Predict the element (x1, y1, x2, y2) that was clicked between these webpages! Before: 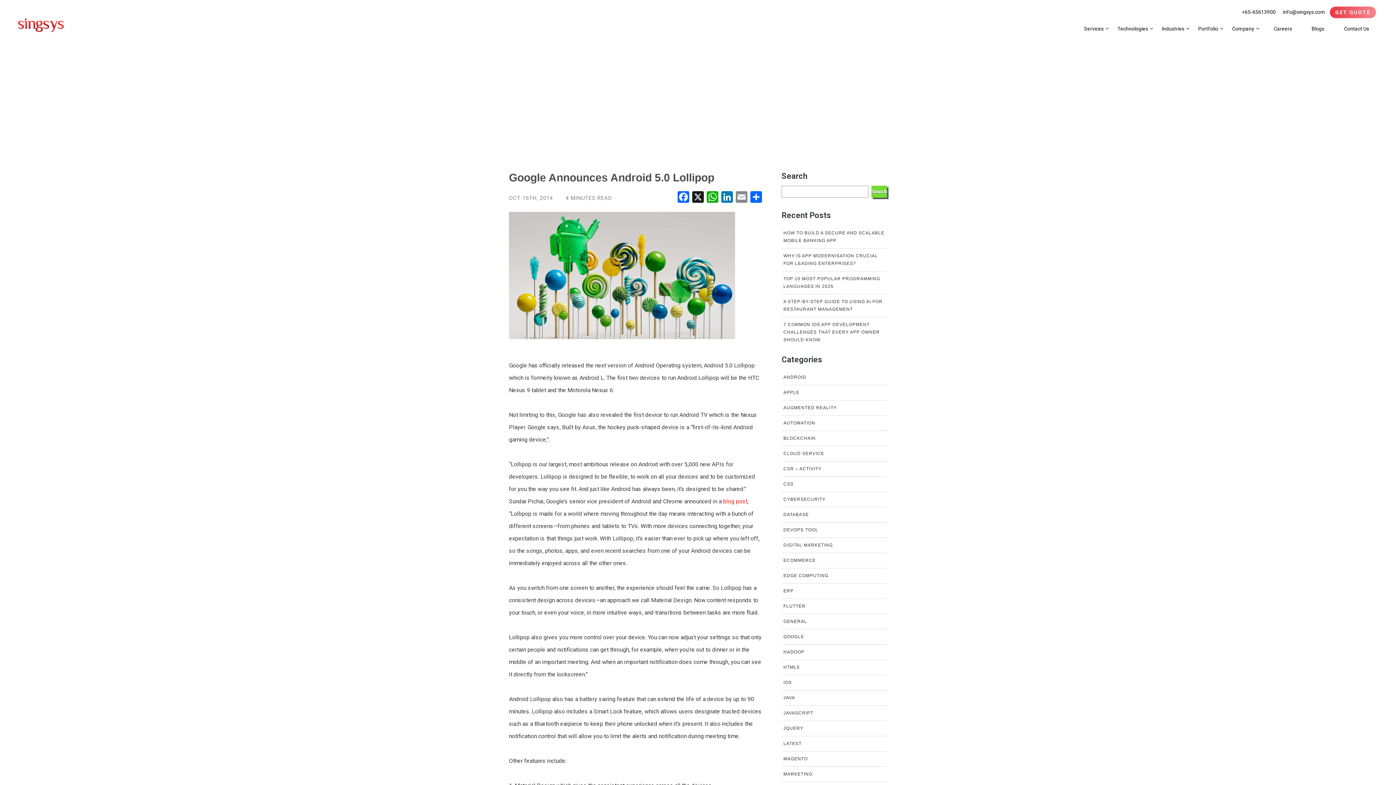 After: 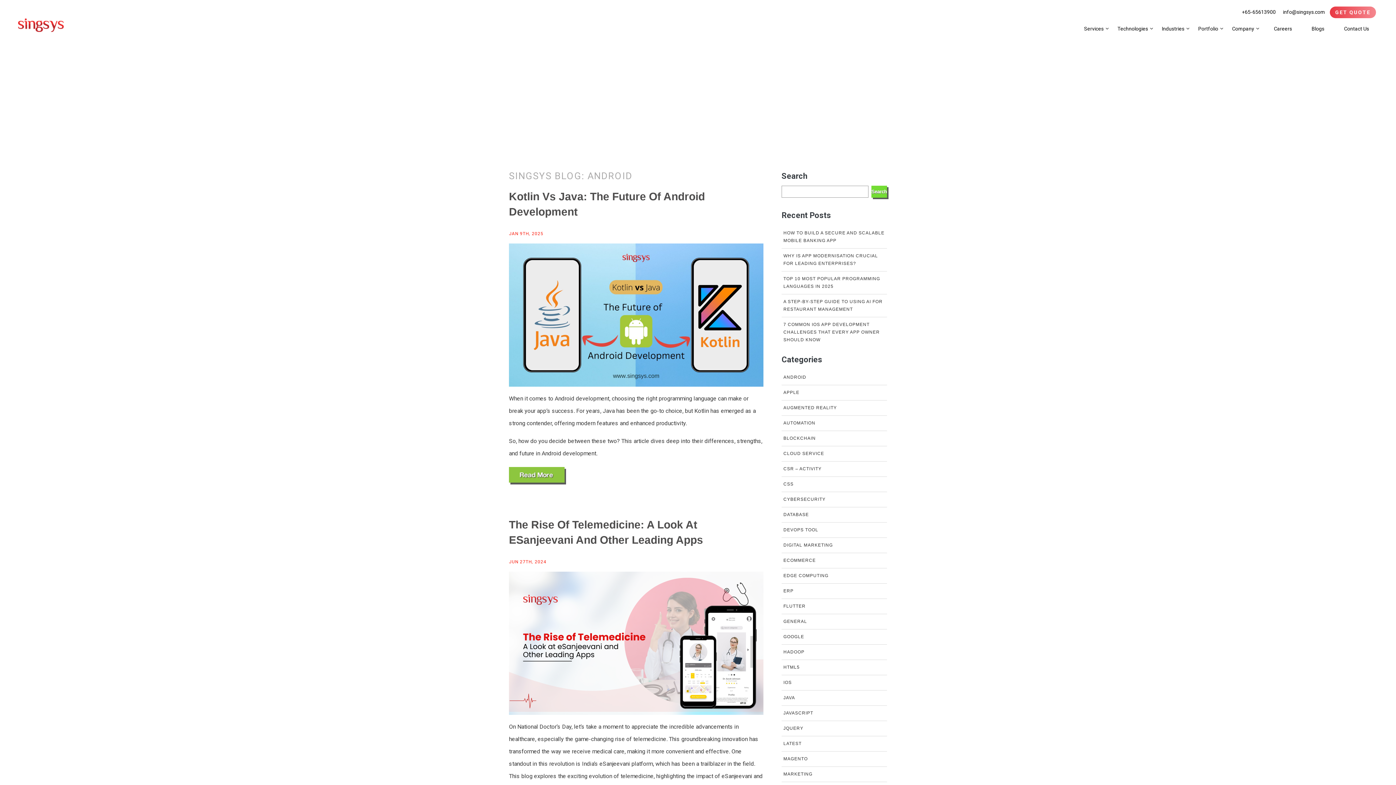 Action: bbox: (781, 370, 887, 385) label: ANDROID